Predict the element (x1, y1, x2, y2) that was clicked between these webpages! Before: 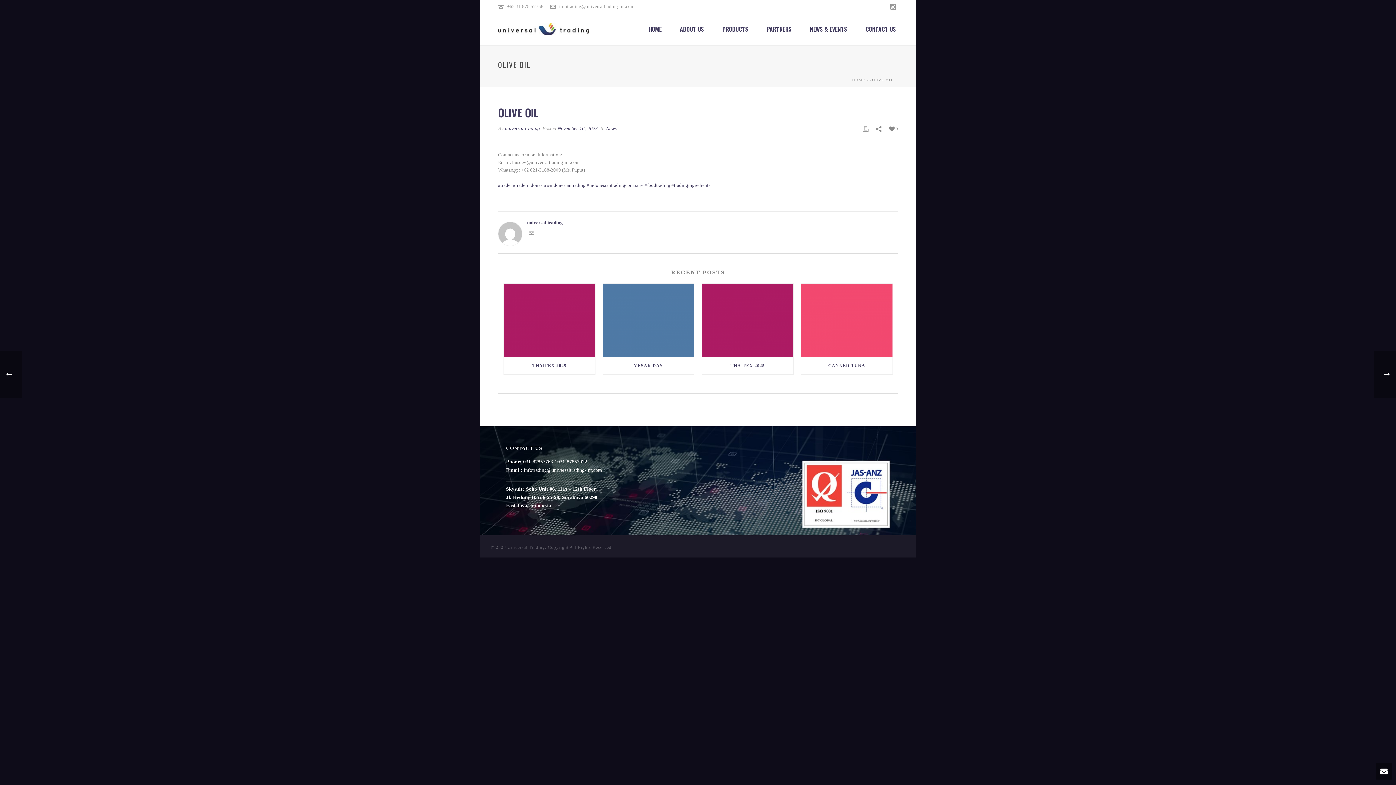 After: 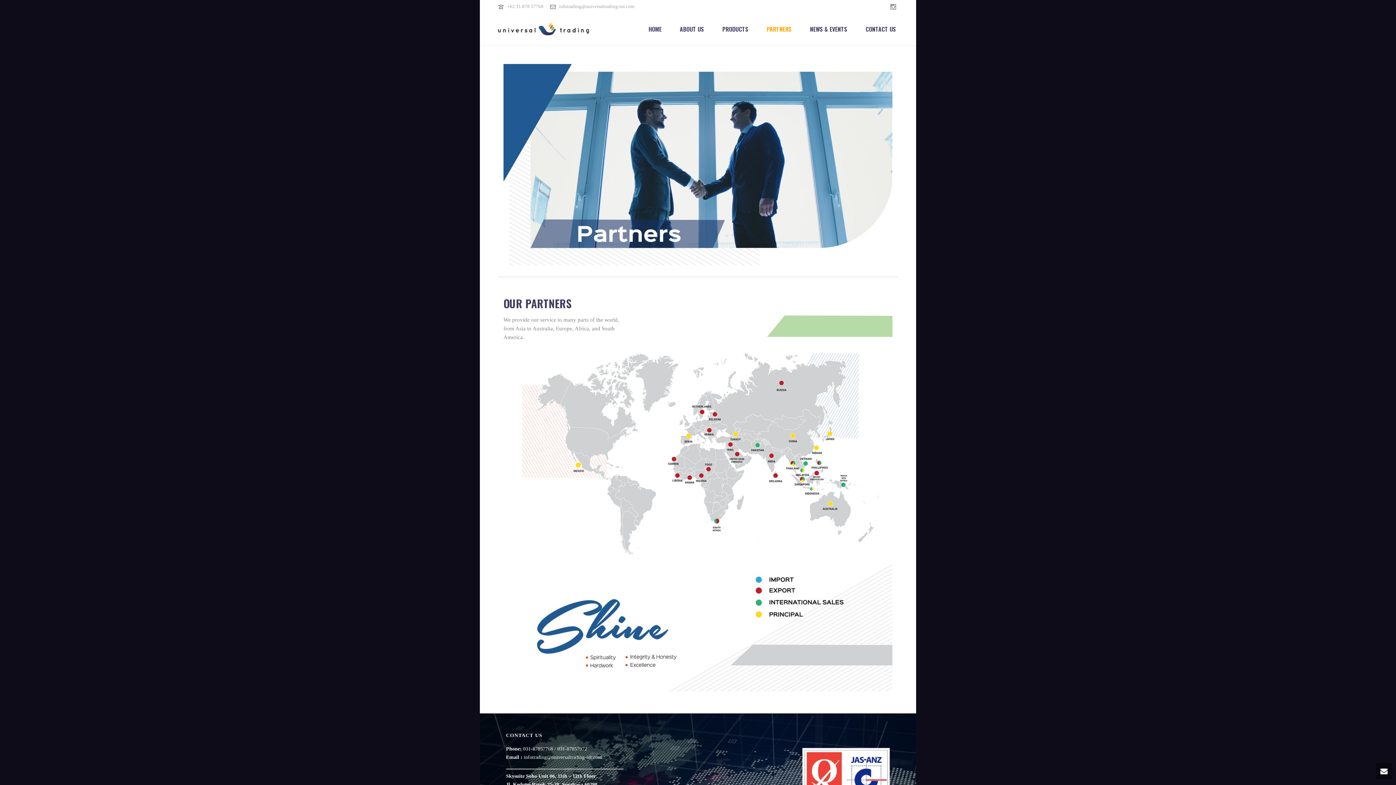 Action: label: PARTNERS bbox: (757, 12, 801, 45)